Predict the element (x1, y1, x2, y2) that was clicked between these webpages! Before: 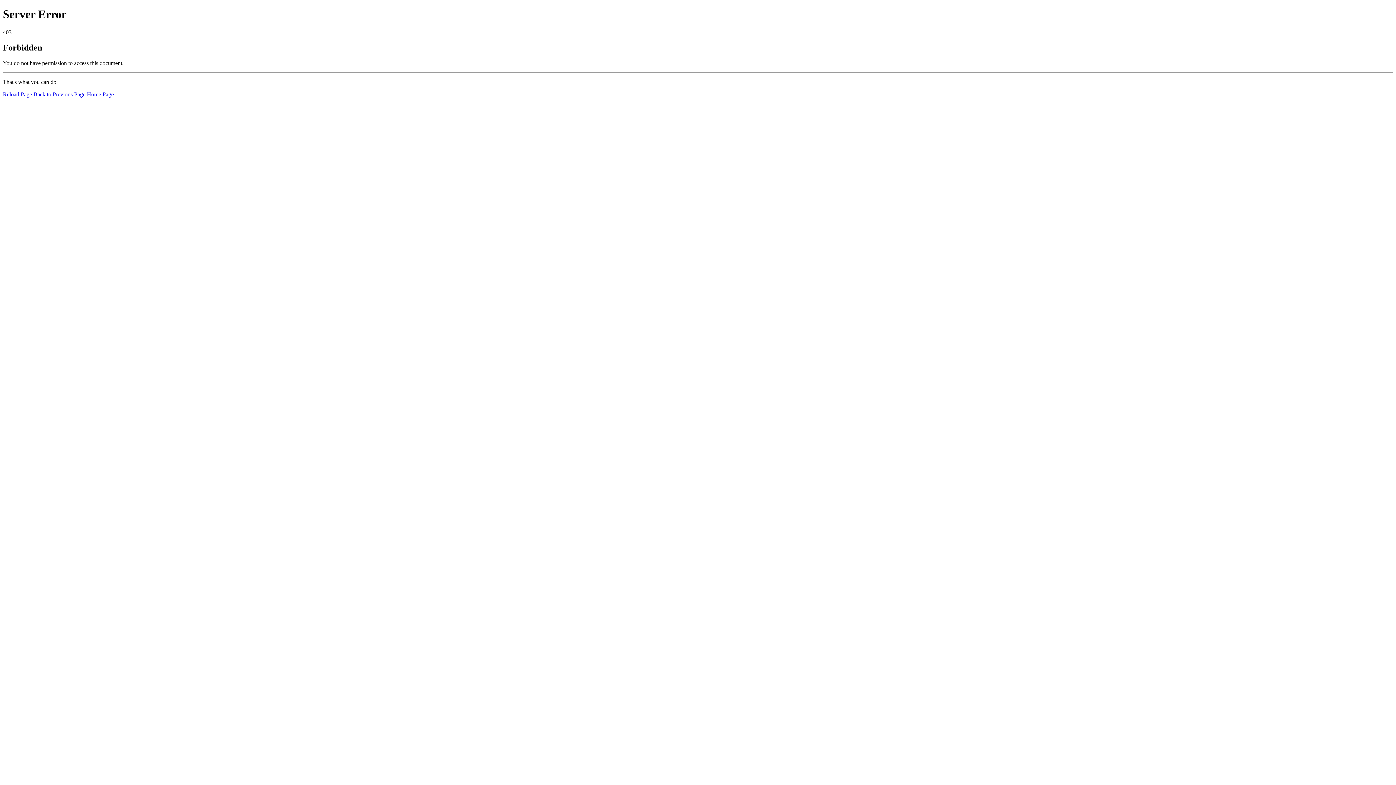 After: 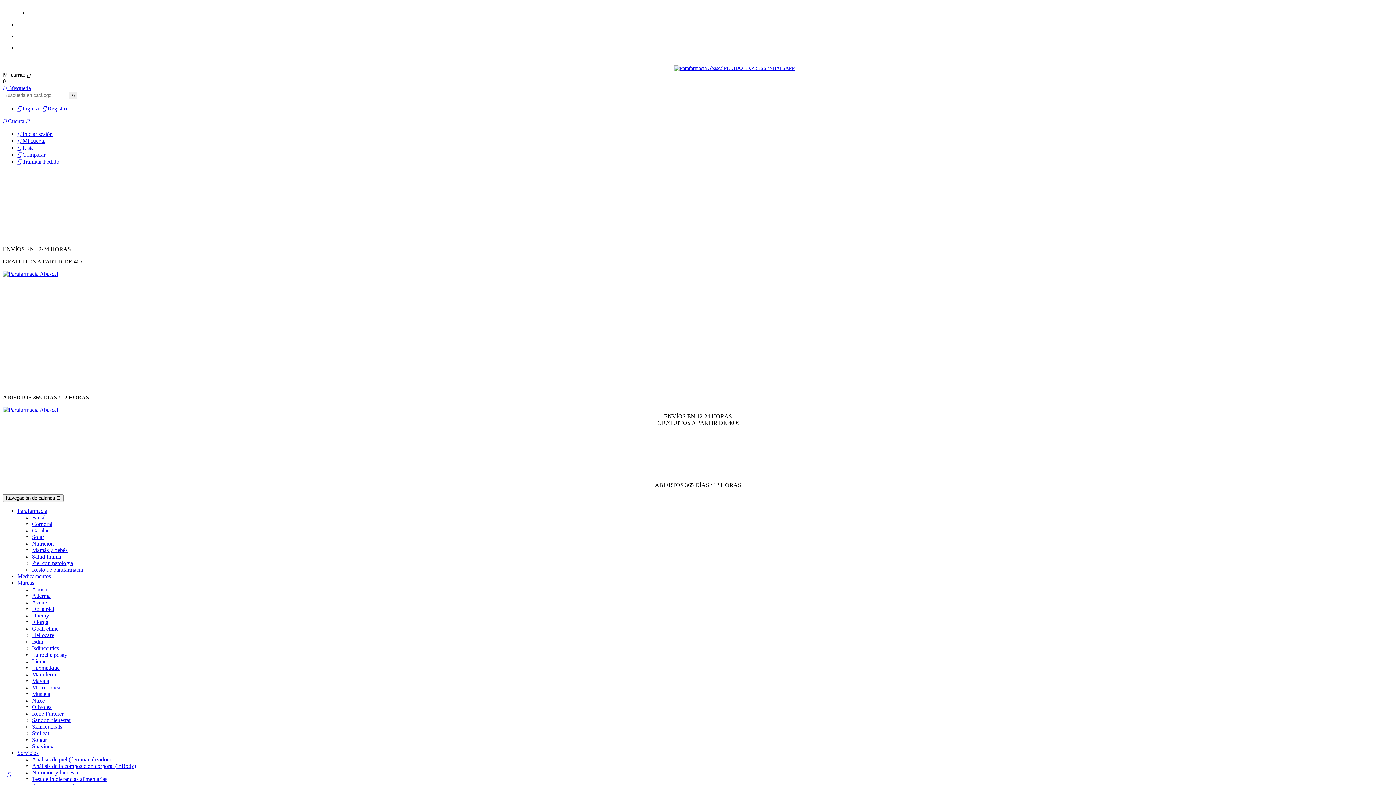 Action: bbox: (86, 91, 113, 97) label: Home Page